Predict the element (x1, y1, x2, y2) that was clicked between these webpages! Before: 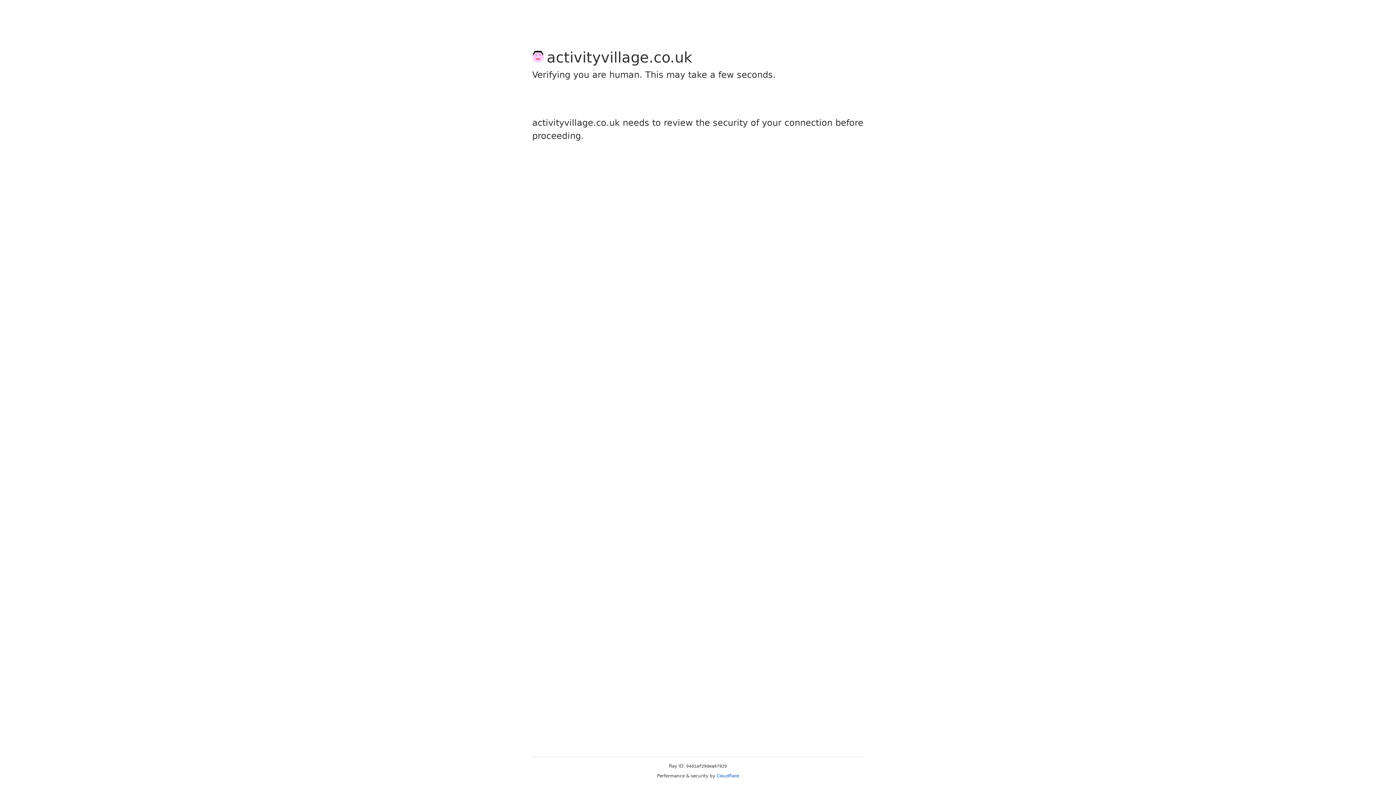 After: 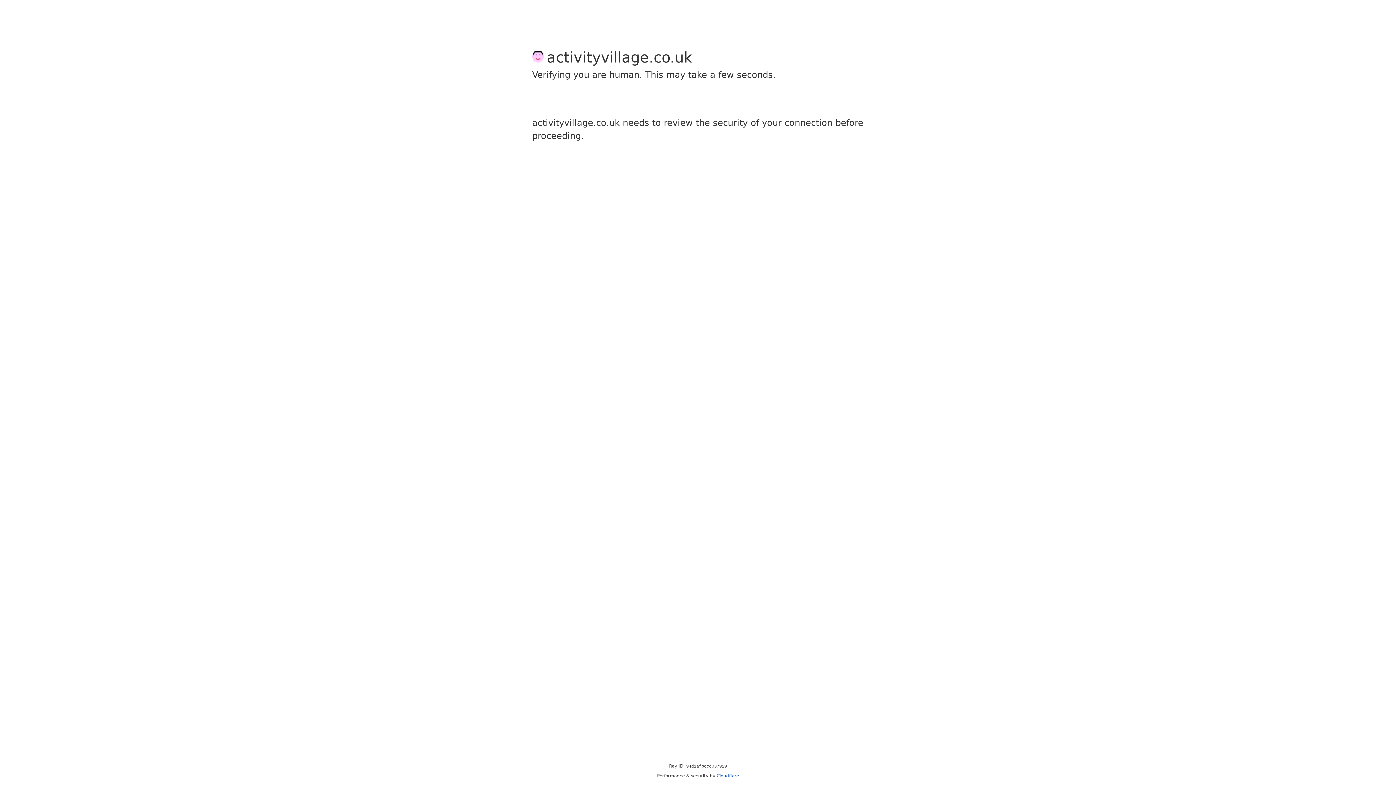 Action: bbox: (716, 773, 739, 778) label: Cloudflare